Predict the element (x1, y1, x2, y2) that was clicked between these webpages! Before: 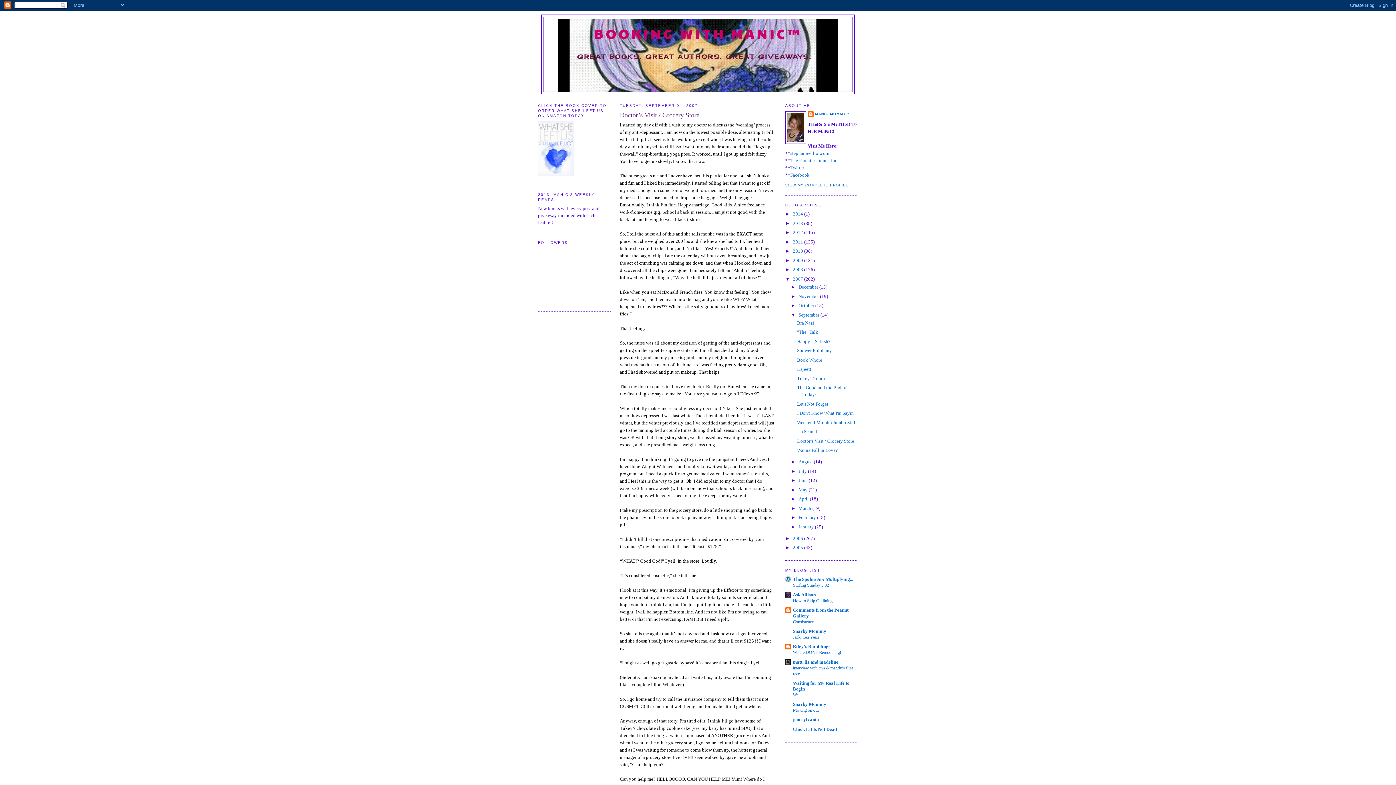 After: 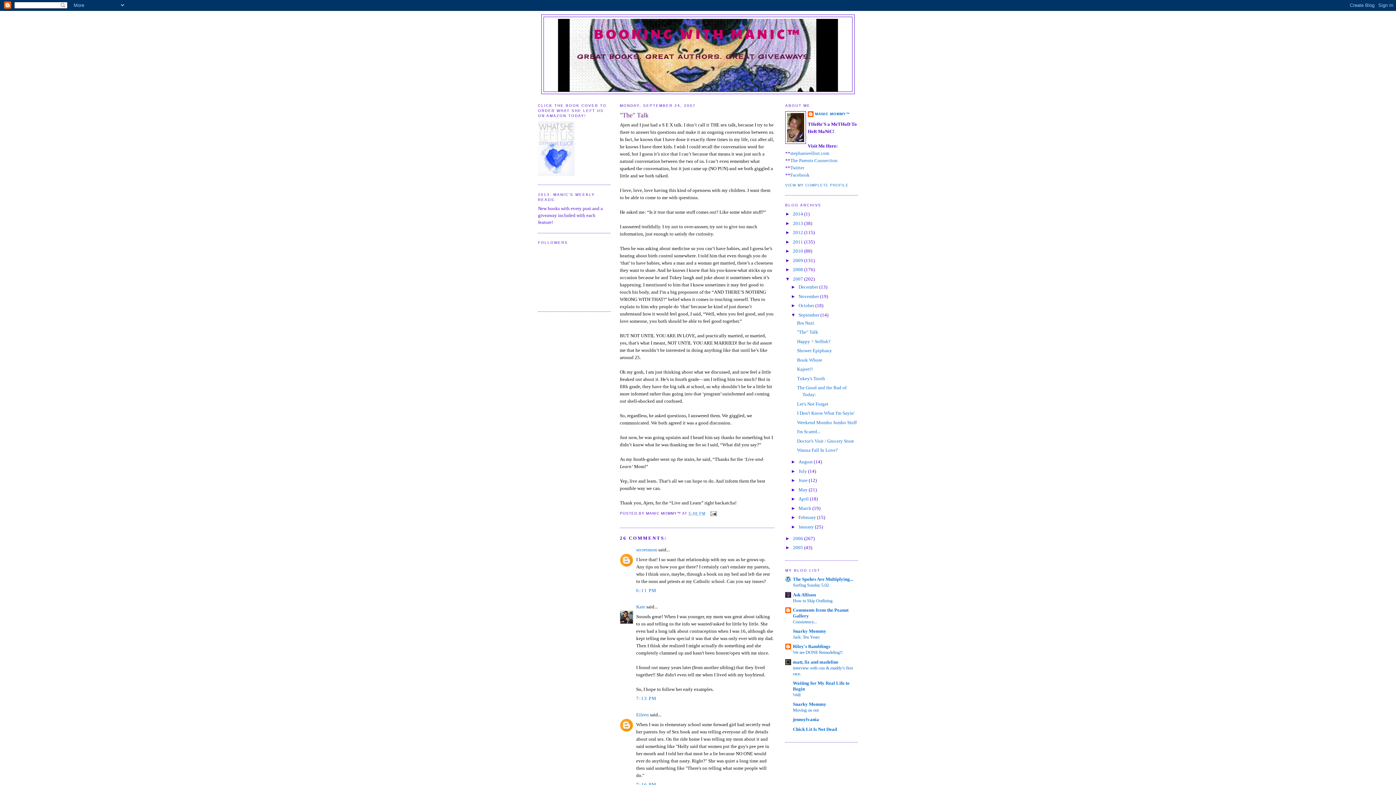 Action: bbox: (797, 329, 818, 335) label: "The" Talk